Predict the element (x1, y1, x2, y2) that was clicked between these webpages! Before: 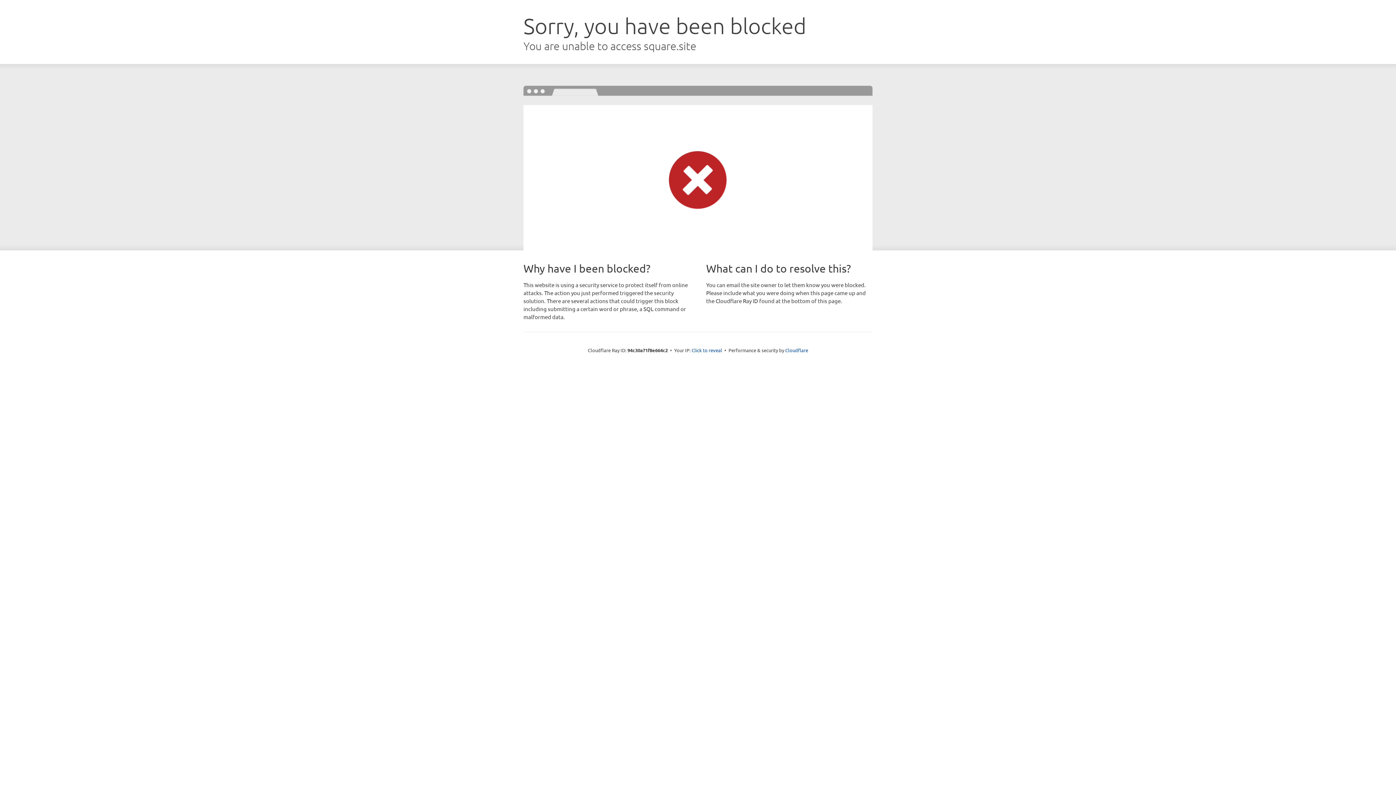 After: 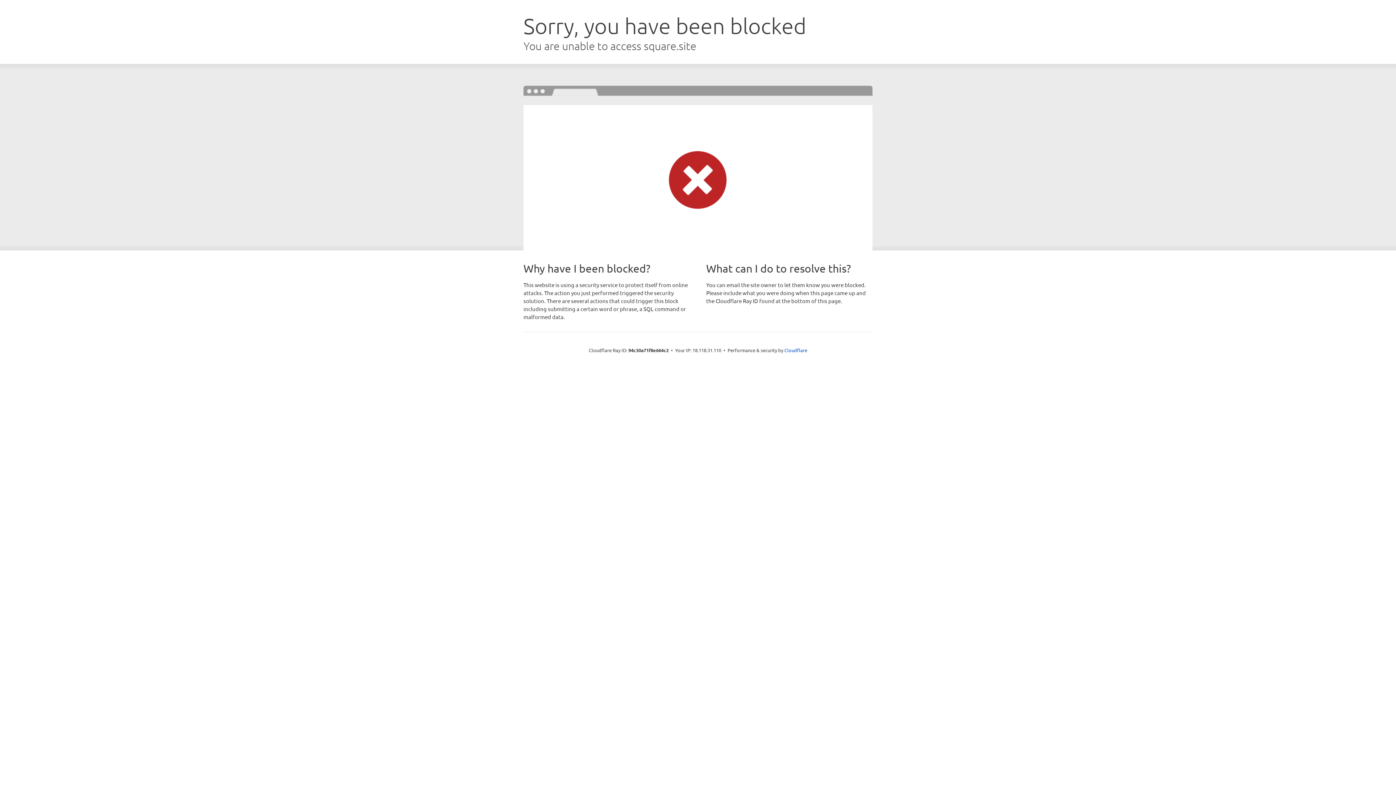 Action: label: Click to reveal bbox: (691, 346, 722, 353)